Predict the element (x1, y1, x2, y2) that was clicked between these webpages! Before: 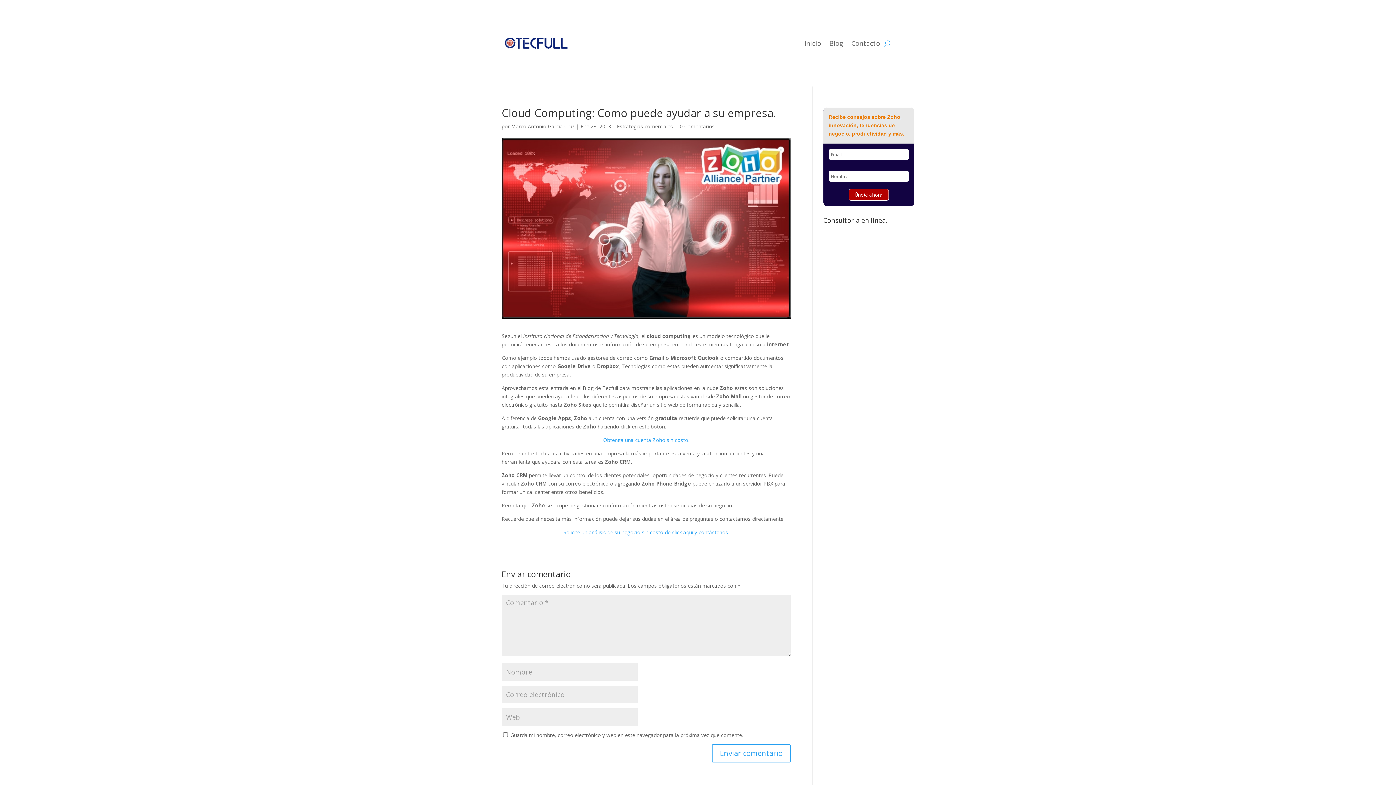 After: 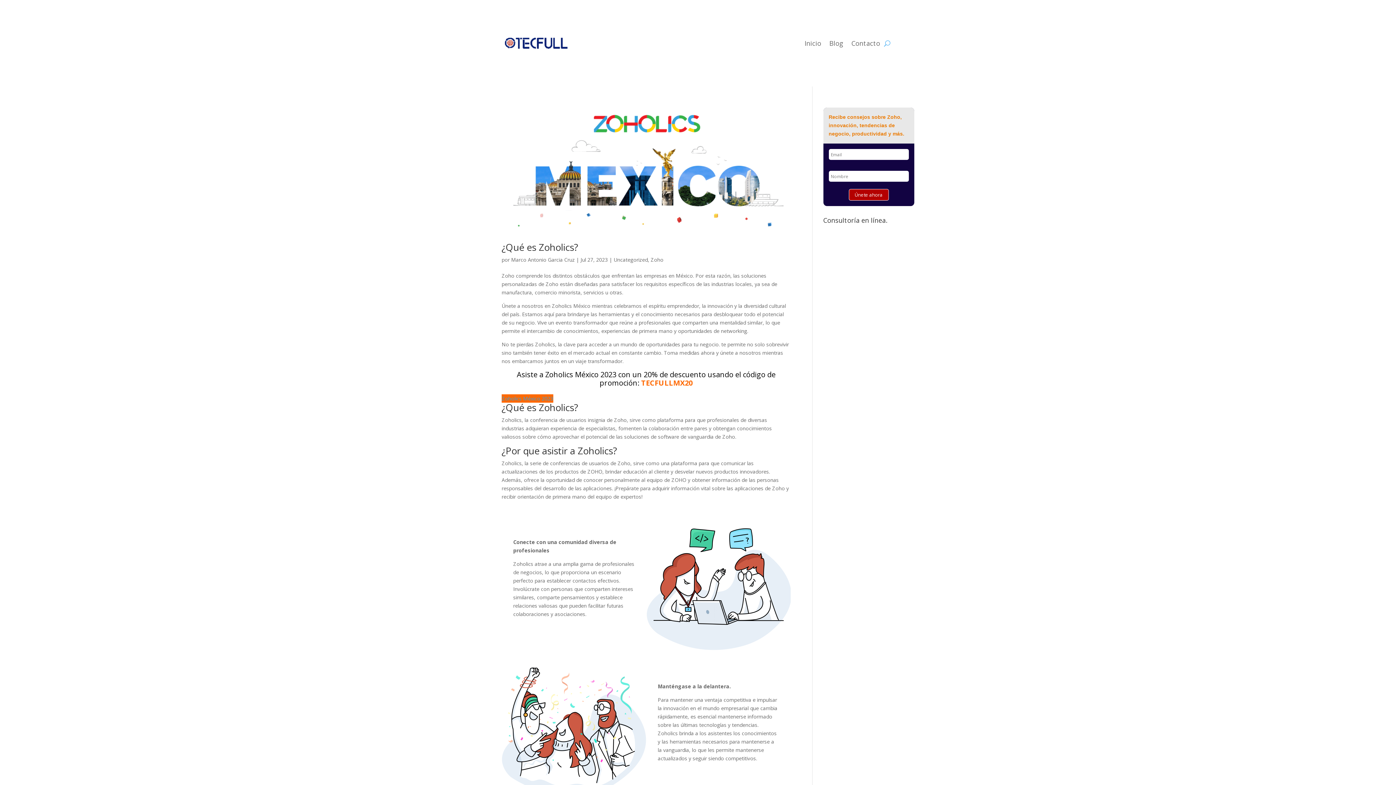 Action: label: Marco Antonio Garcia Cruz bbox: (511, 122, 574, 129)